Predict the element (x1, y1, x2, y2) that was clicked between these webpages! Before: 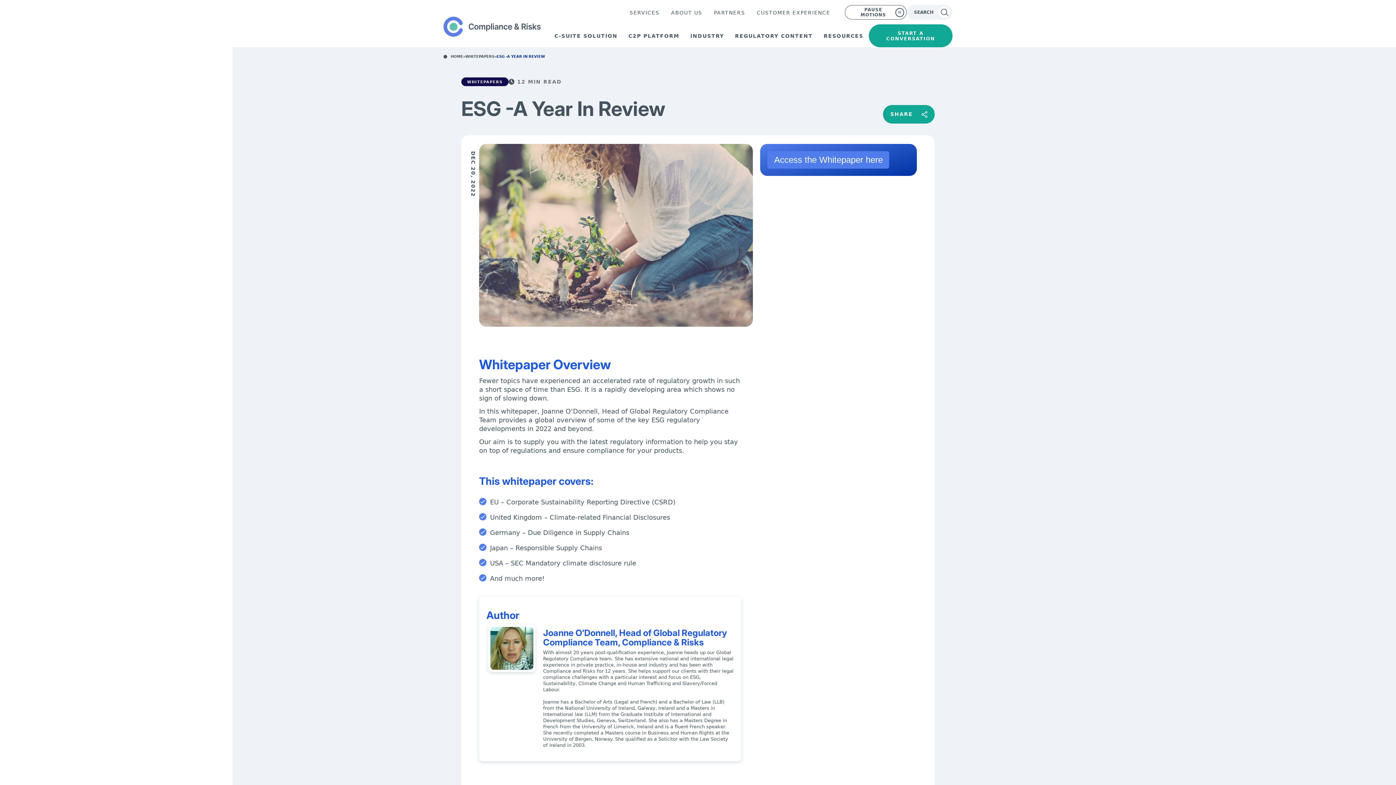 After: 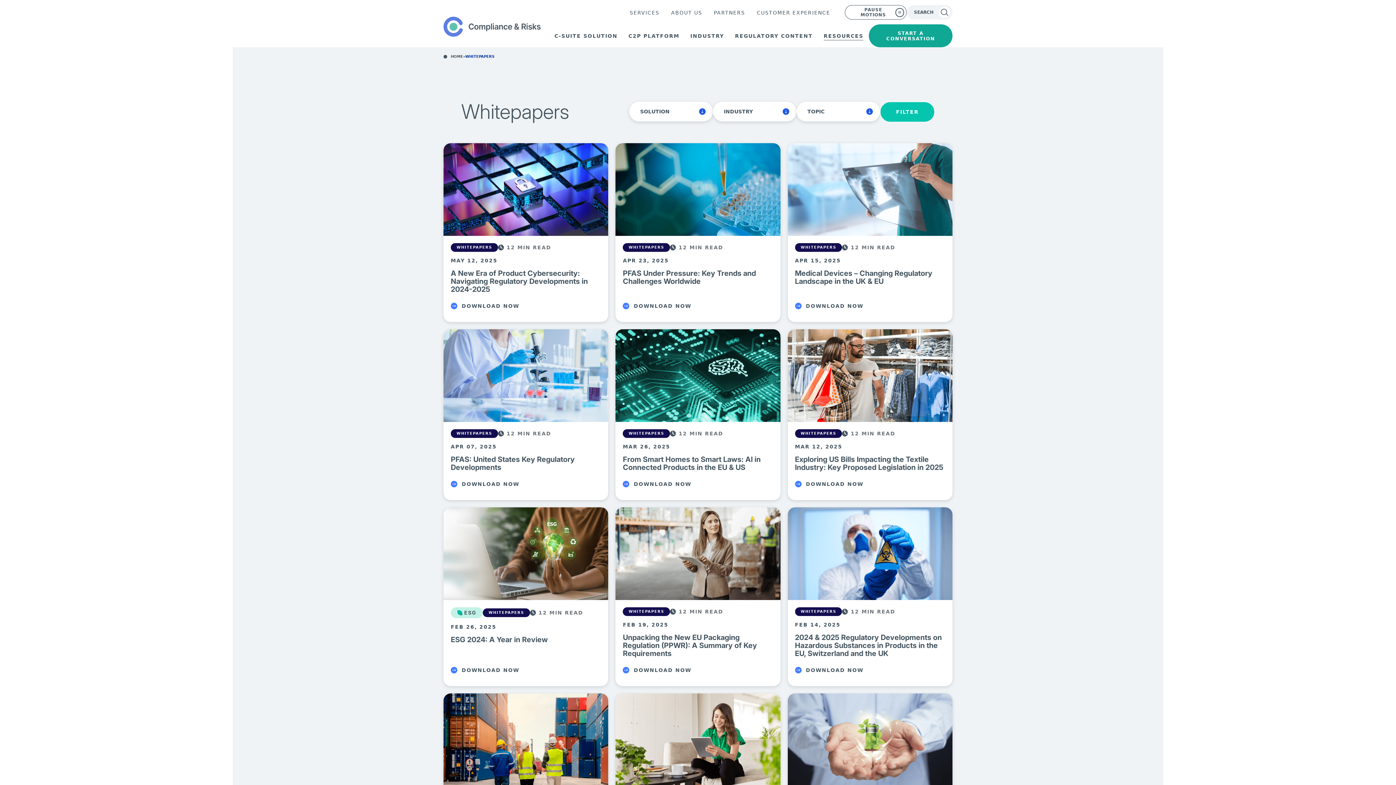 Action: bbox: (461, 77, 508, 86) label: WHITEPAPERS